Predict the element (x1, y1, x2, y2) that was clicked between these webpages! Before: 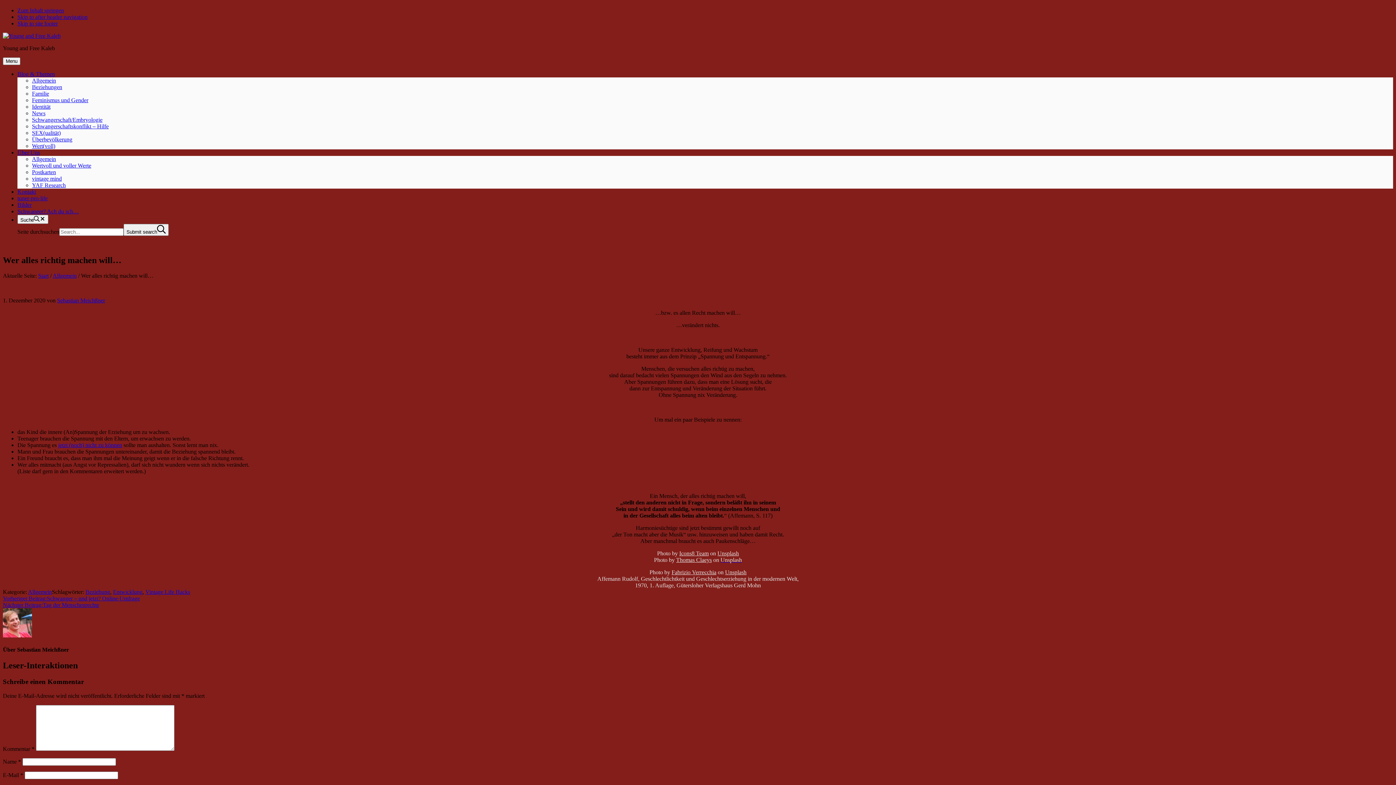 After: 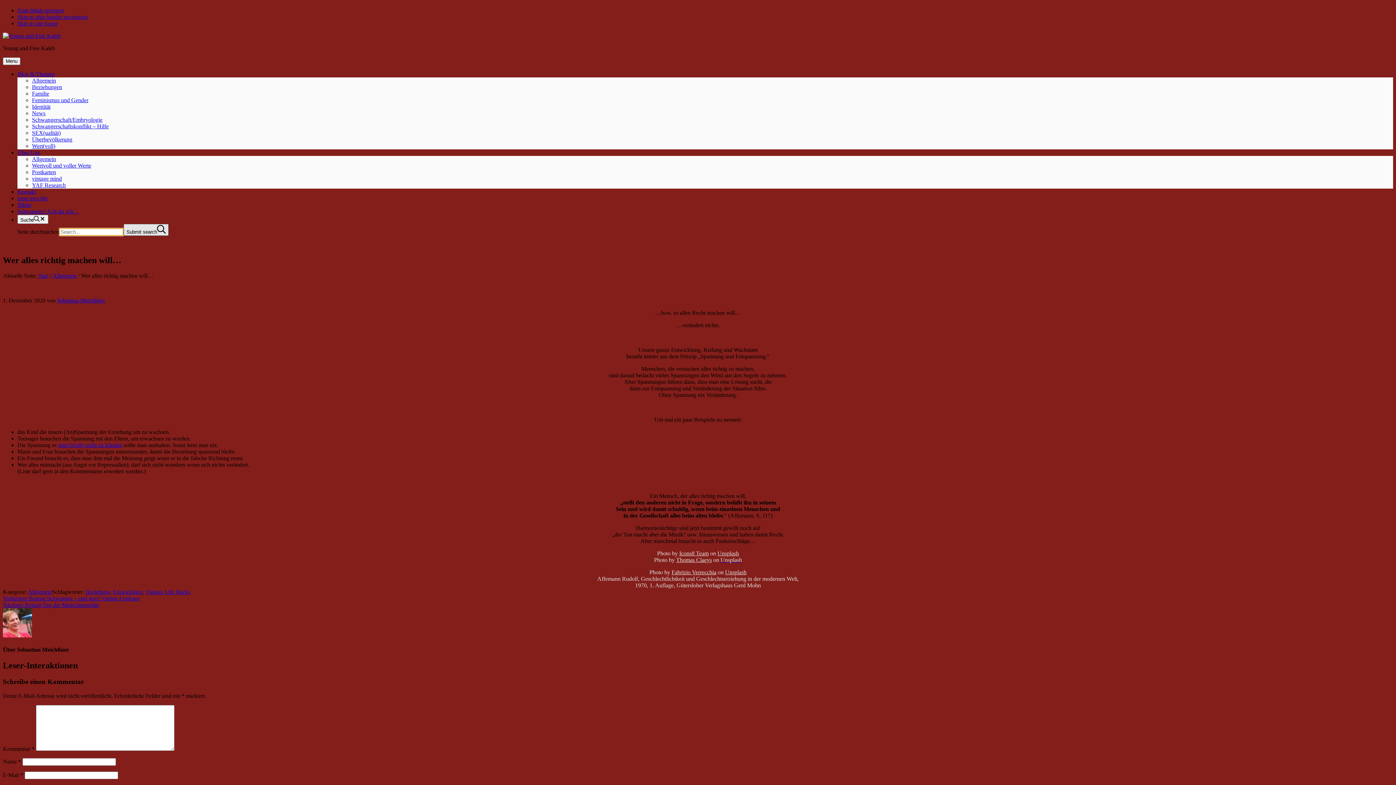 Action: label: Submit search bbox: (123, 224, 168, 236)